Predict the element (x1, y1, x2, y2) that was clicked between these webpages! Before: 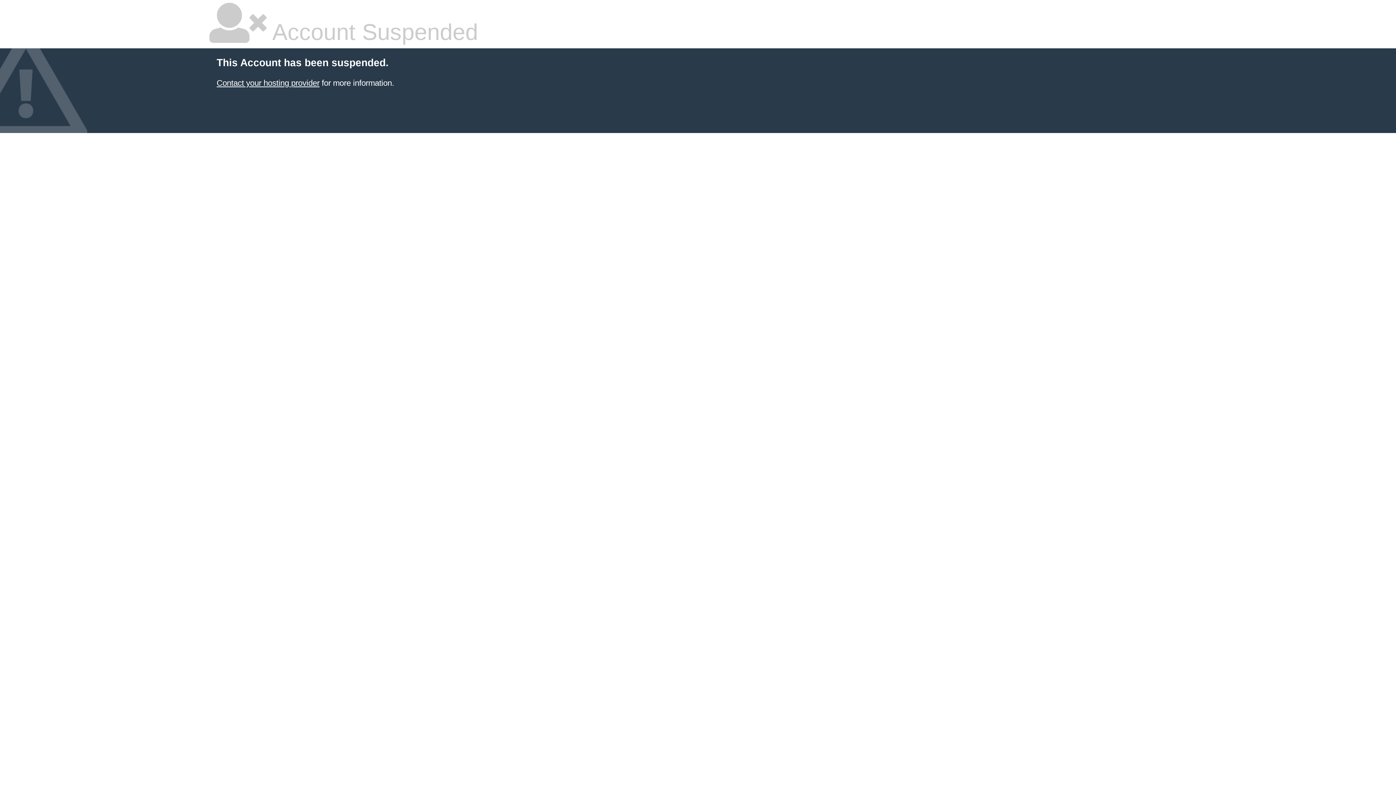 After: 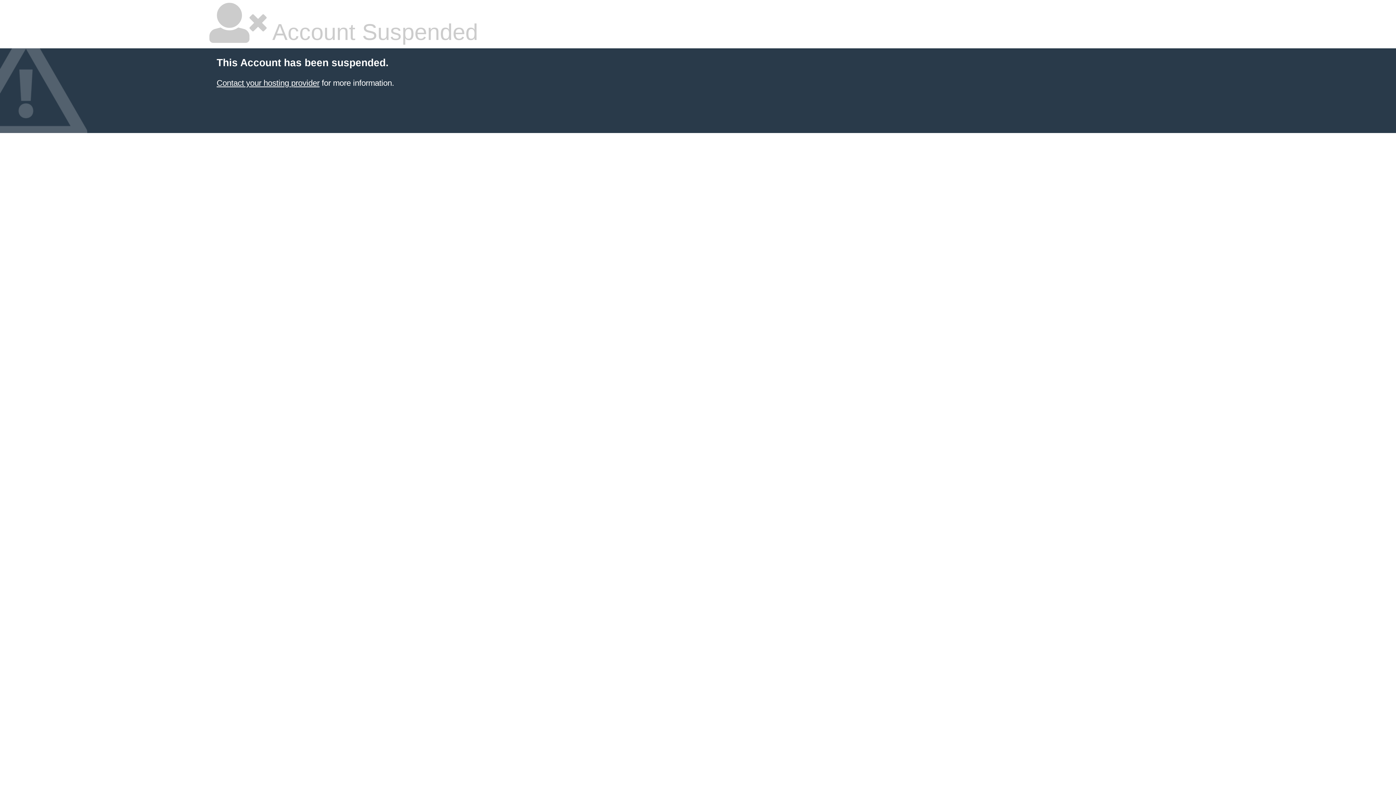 Action: bbox: (216, 78, 319, 87) label: Contact your hosting provider